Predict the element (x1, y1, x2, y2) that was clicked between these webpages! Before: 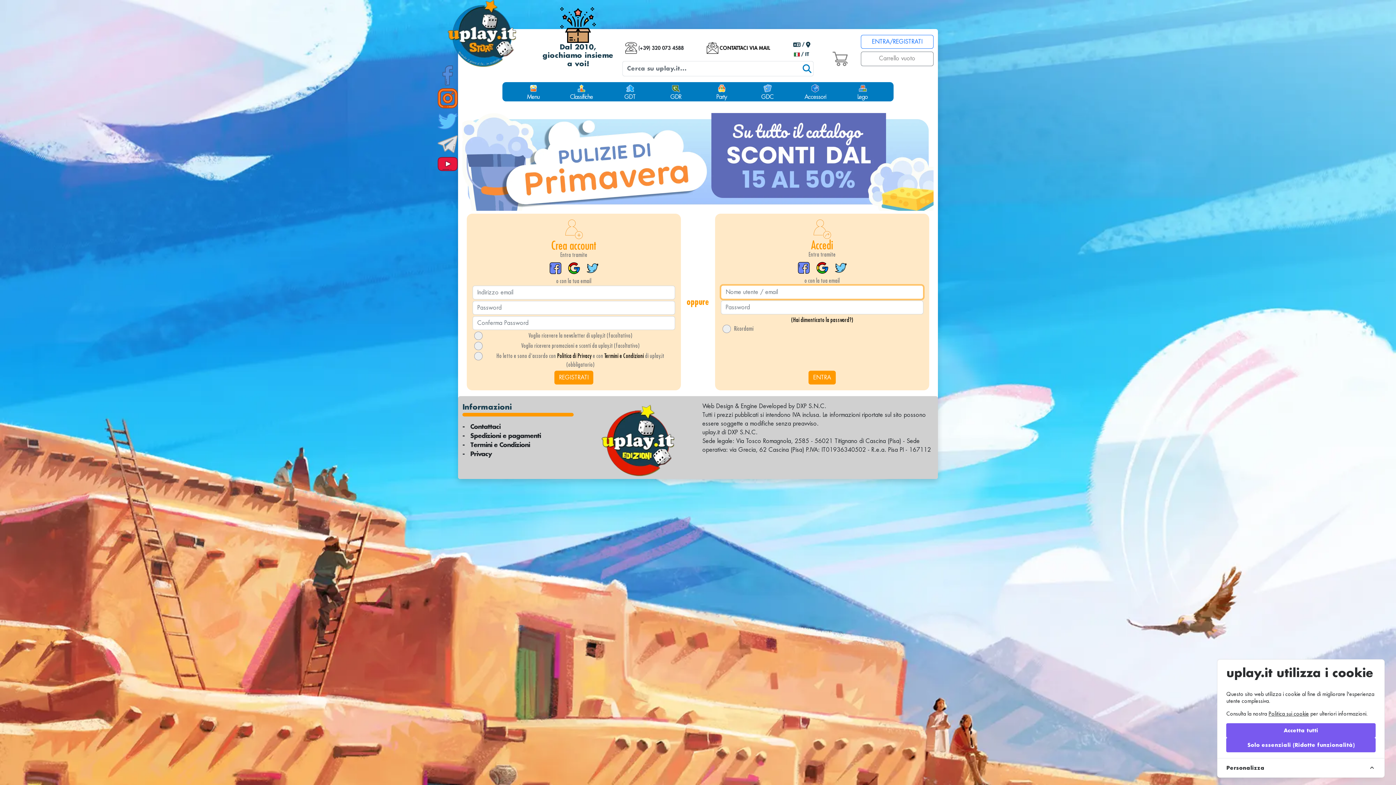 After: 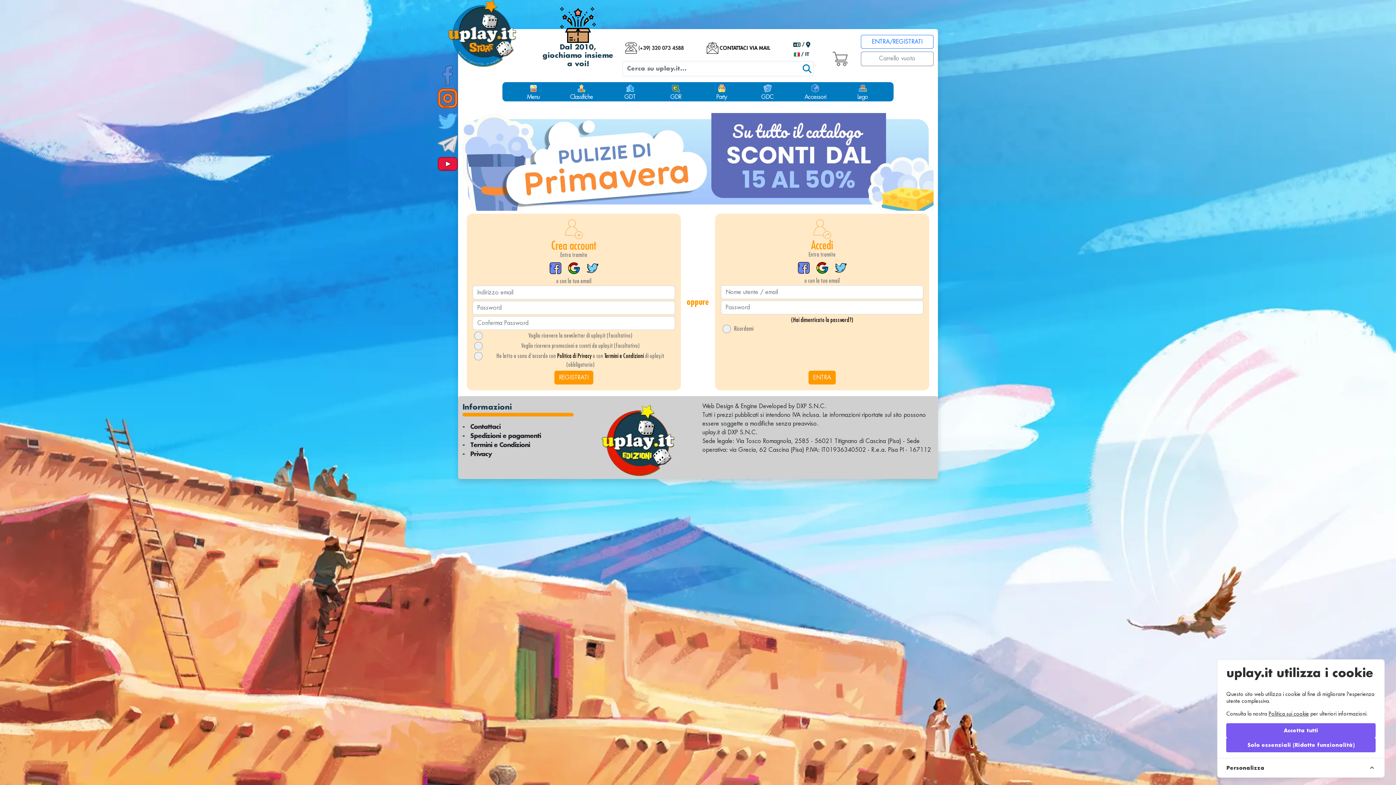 Action: bbox: (437, 88, 453, 108)